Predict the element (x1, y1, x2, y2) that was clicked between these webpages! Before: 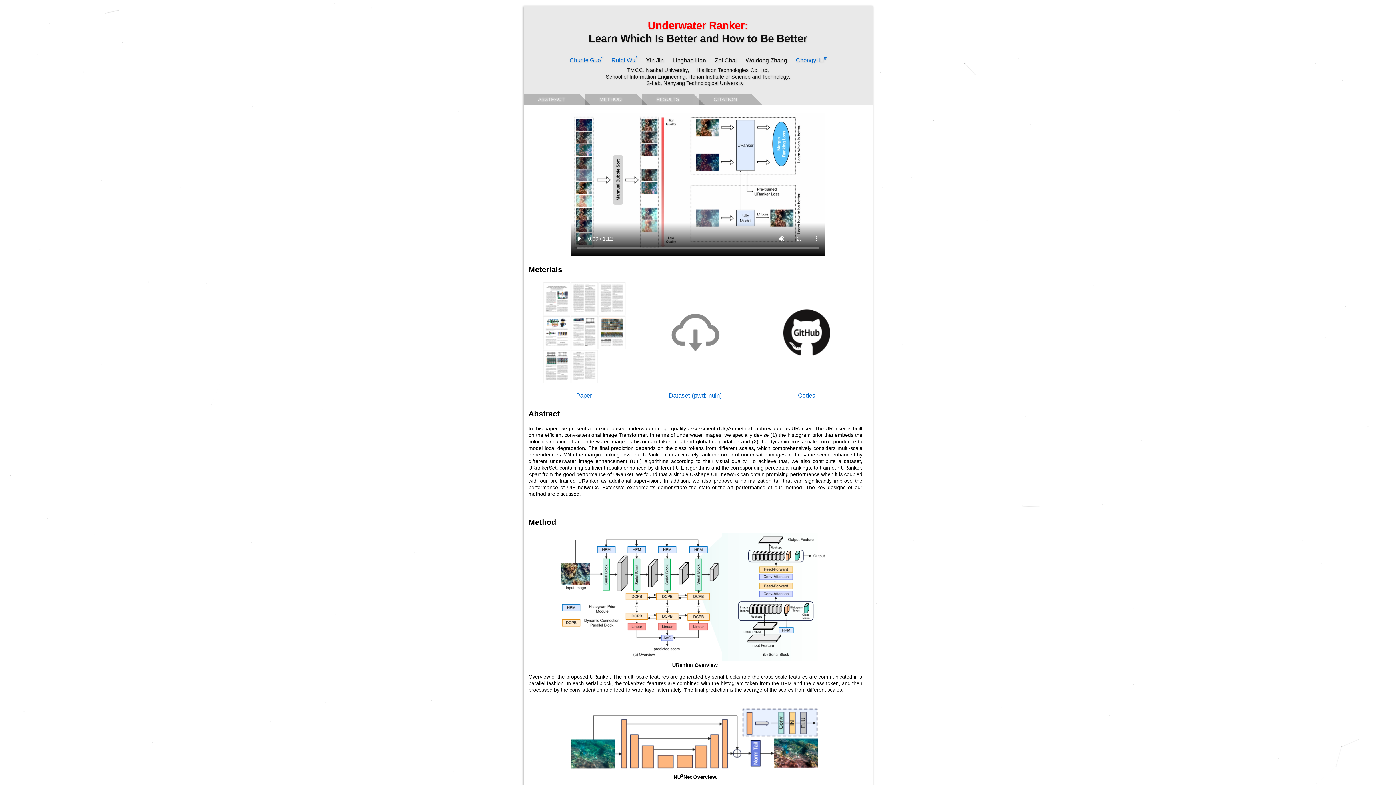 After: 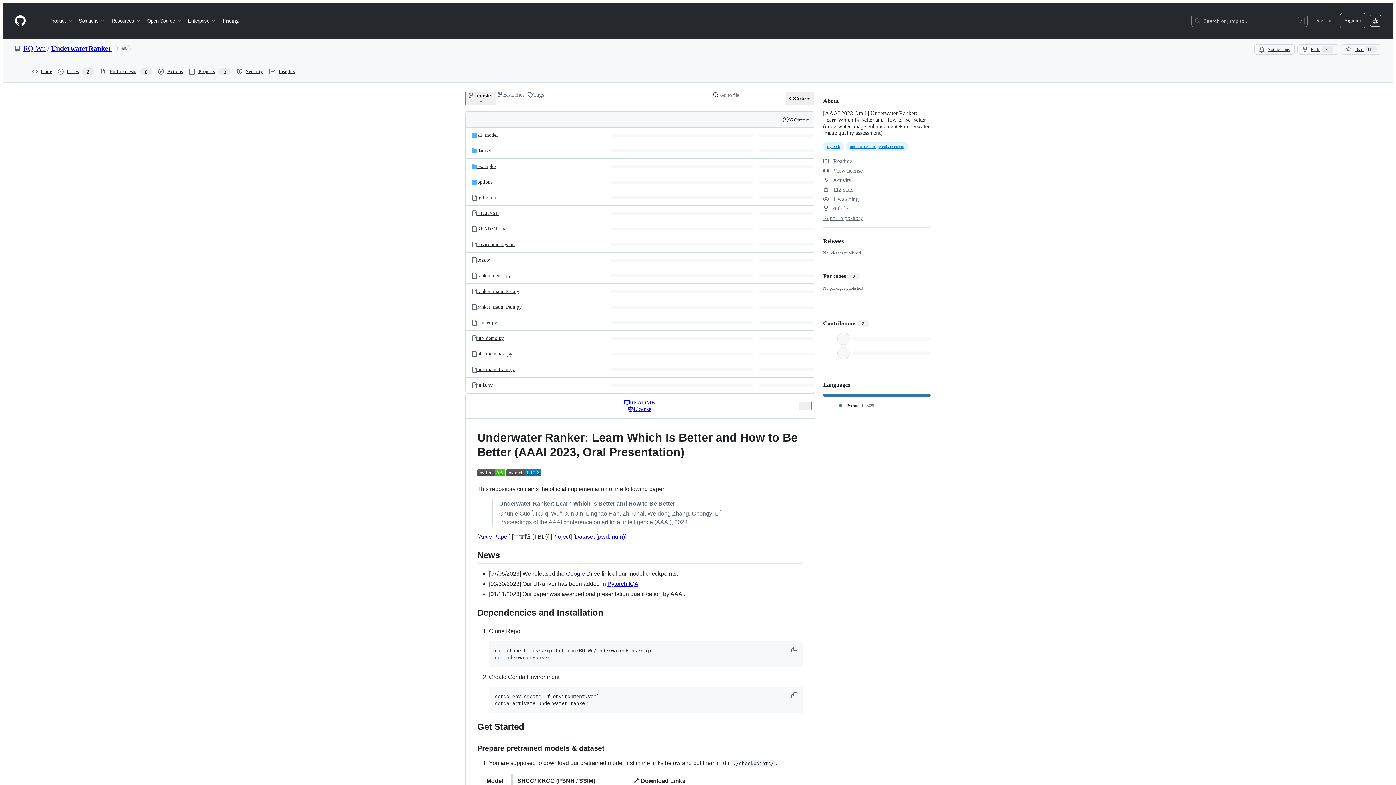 Action: label: Codes bbox: (798, 392, 815, 398)